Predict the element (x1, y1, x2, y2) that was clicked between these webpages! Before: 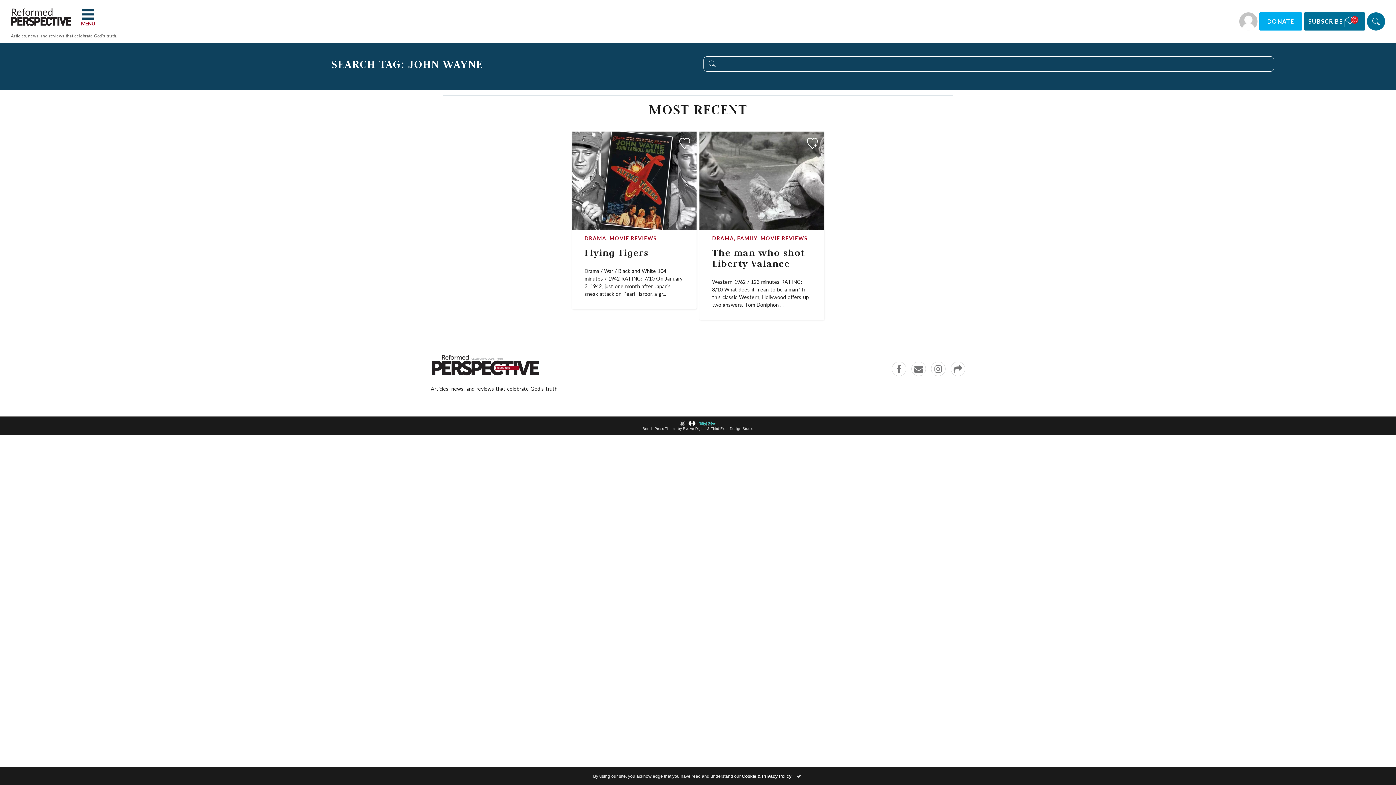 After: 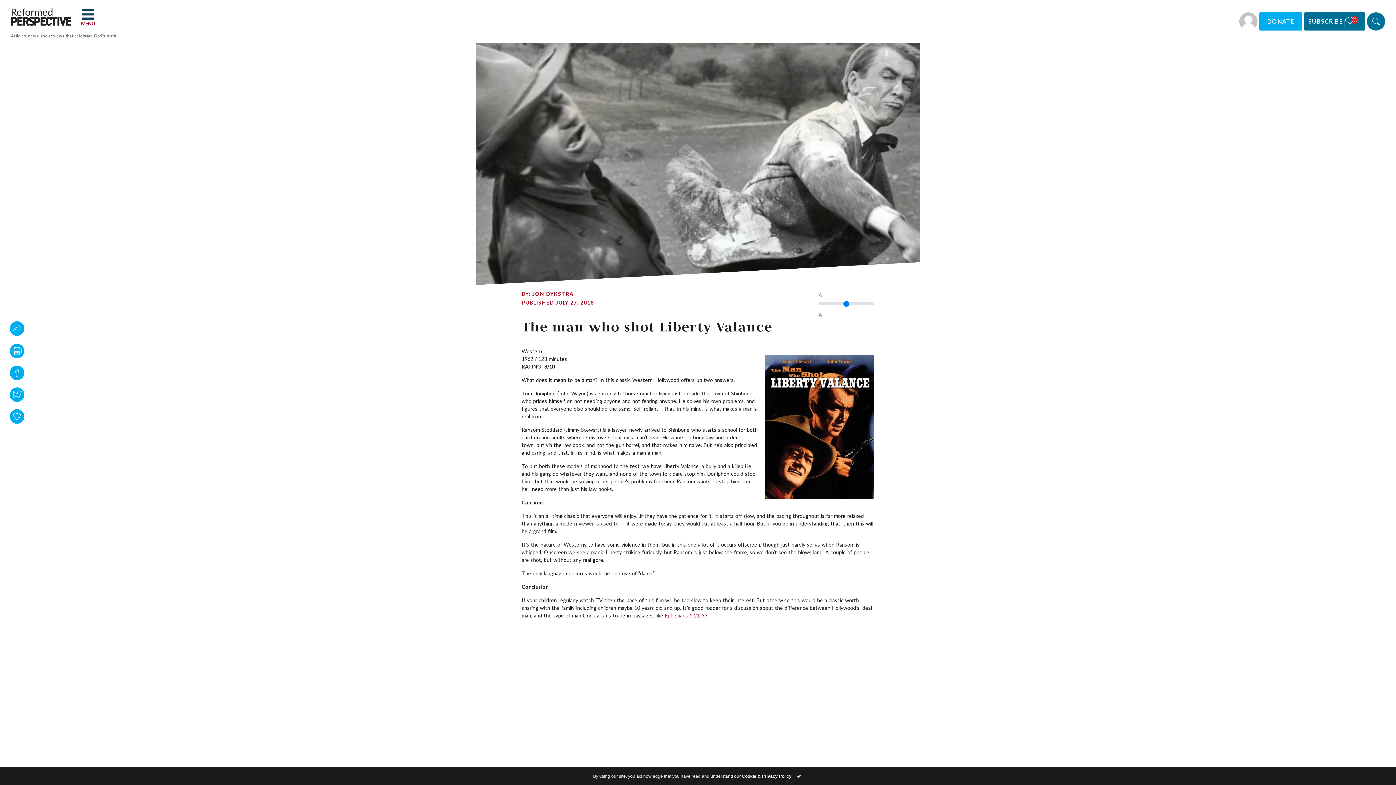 Action: label: DRAMA, FAMILY, MOVIE REVIEWS
The man who shot Liberty Valance

Western 1962 / 123 minutes RATING: 8/10 What does it mean to be a man? In this classic Western, Hollywood offers up two answers. Tom Doniphon ... bbox: (699, 131, 824, 320)